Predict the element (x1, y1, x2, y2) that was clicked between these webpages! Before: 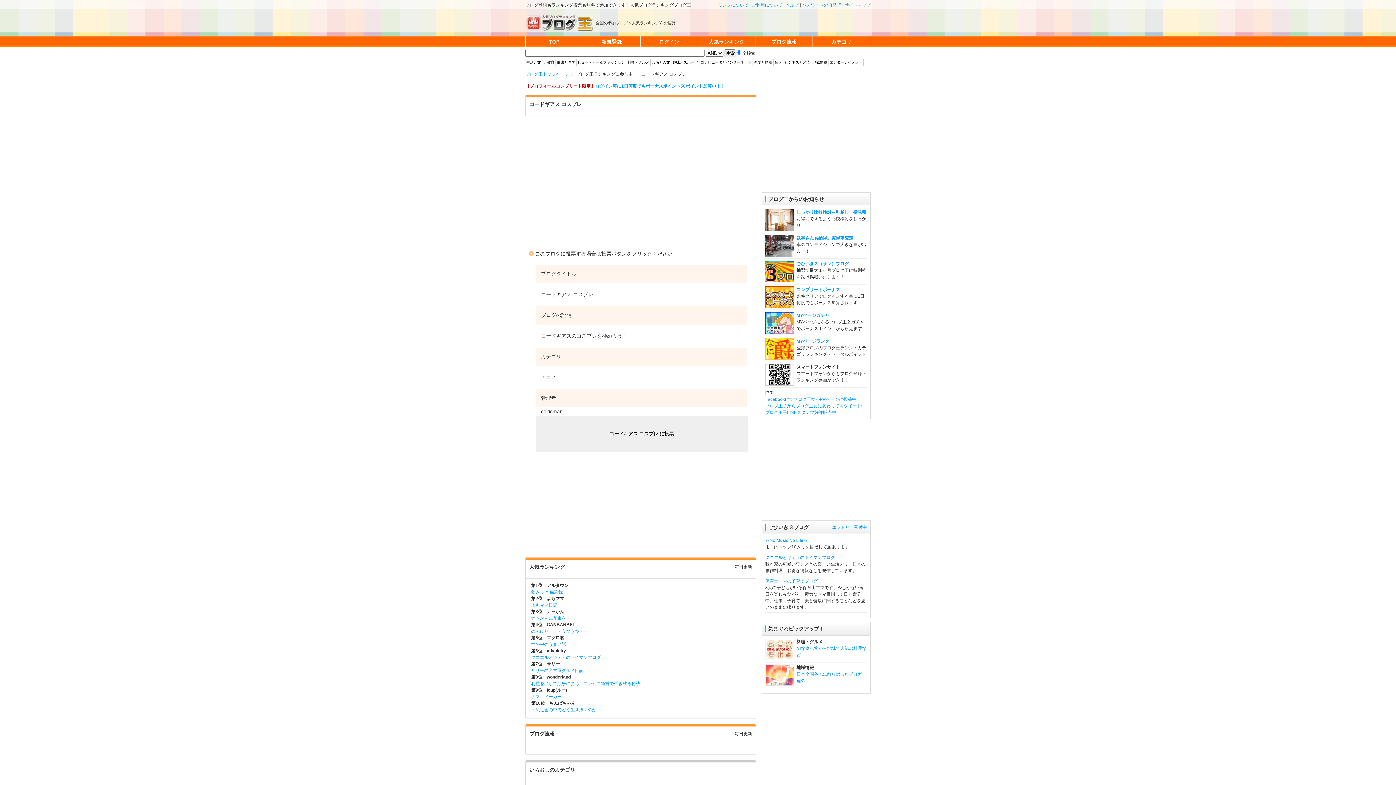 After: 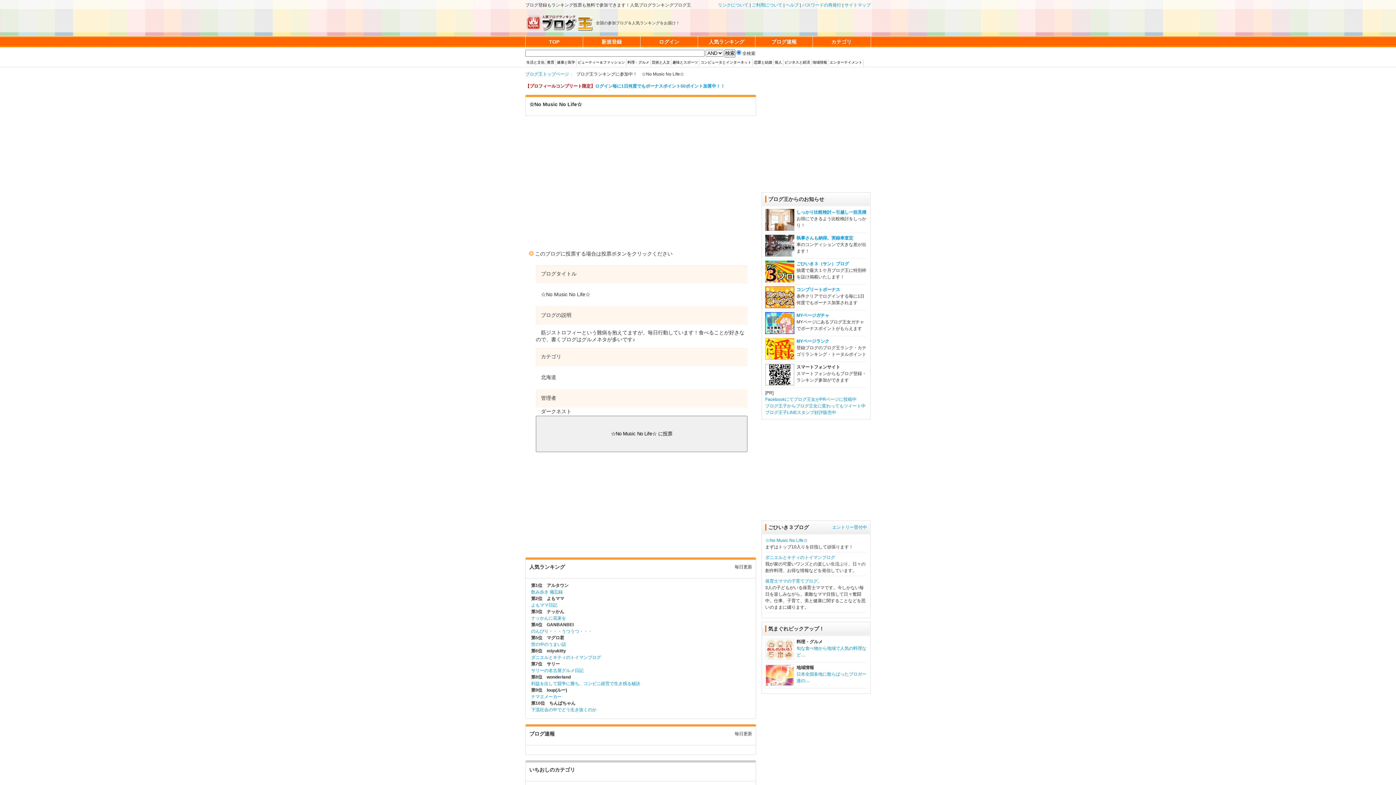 Action: label: ☆No Music No Life☆ bbox: (765, 538, 808, 543)